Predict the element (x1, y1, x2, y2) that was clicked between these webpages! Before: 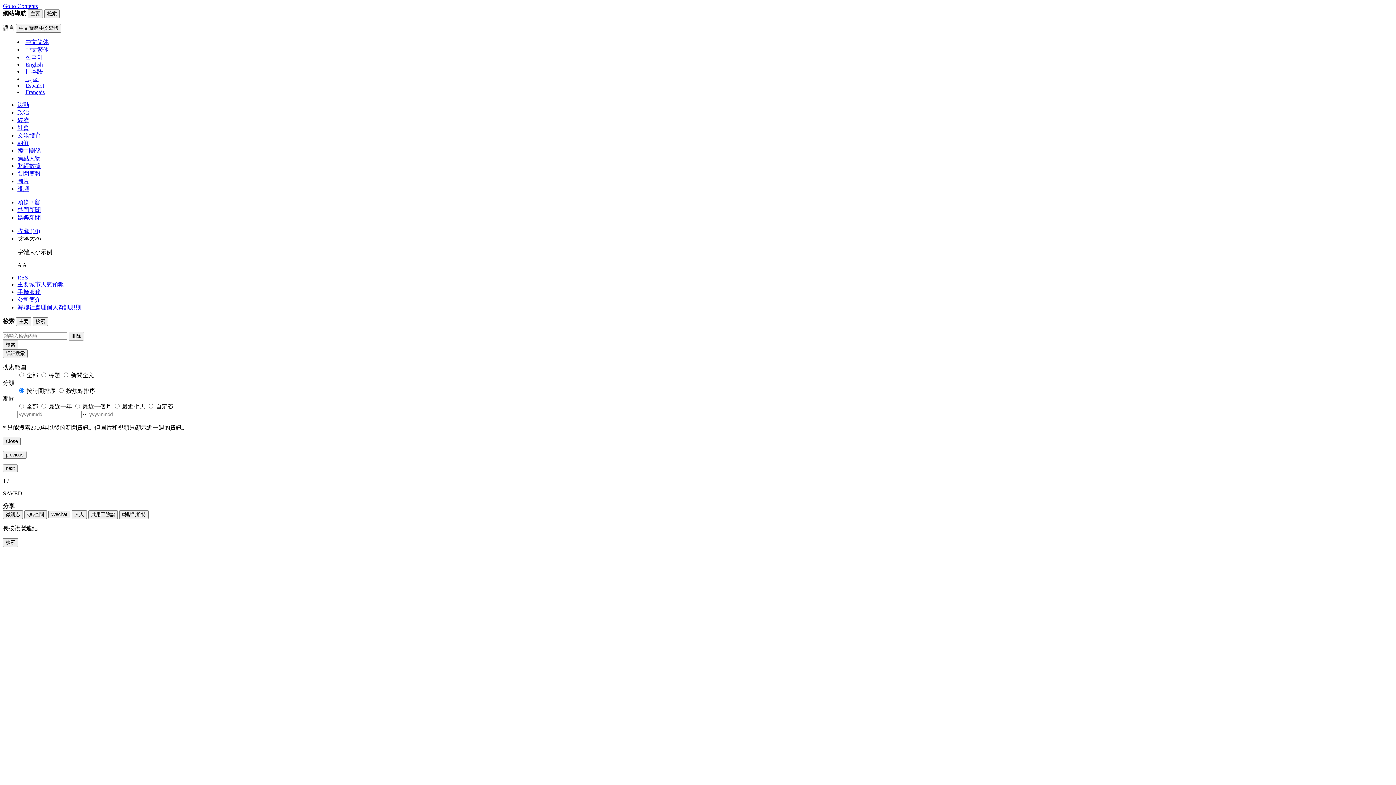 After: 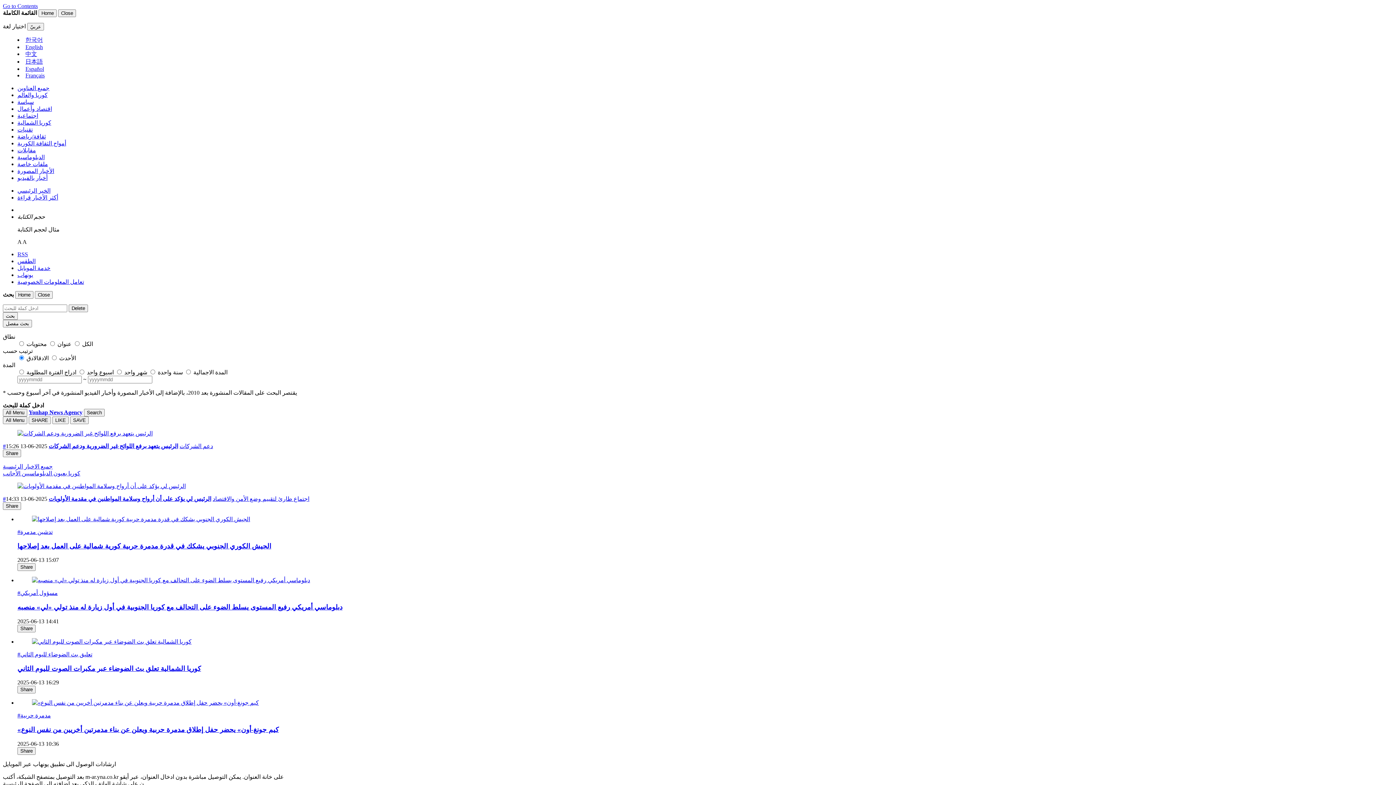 Action: bbox: (25, 76, 38, 82) label: عربي